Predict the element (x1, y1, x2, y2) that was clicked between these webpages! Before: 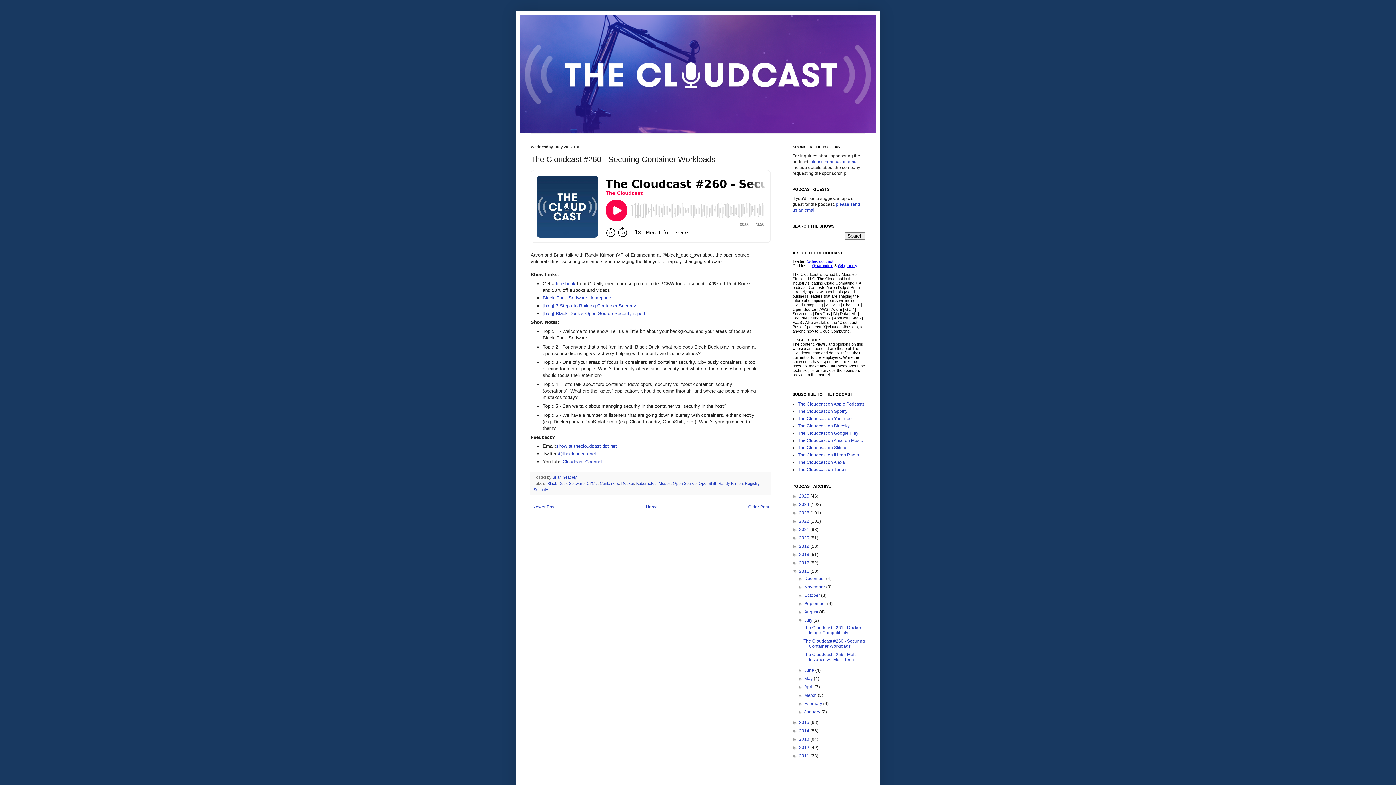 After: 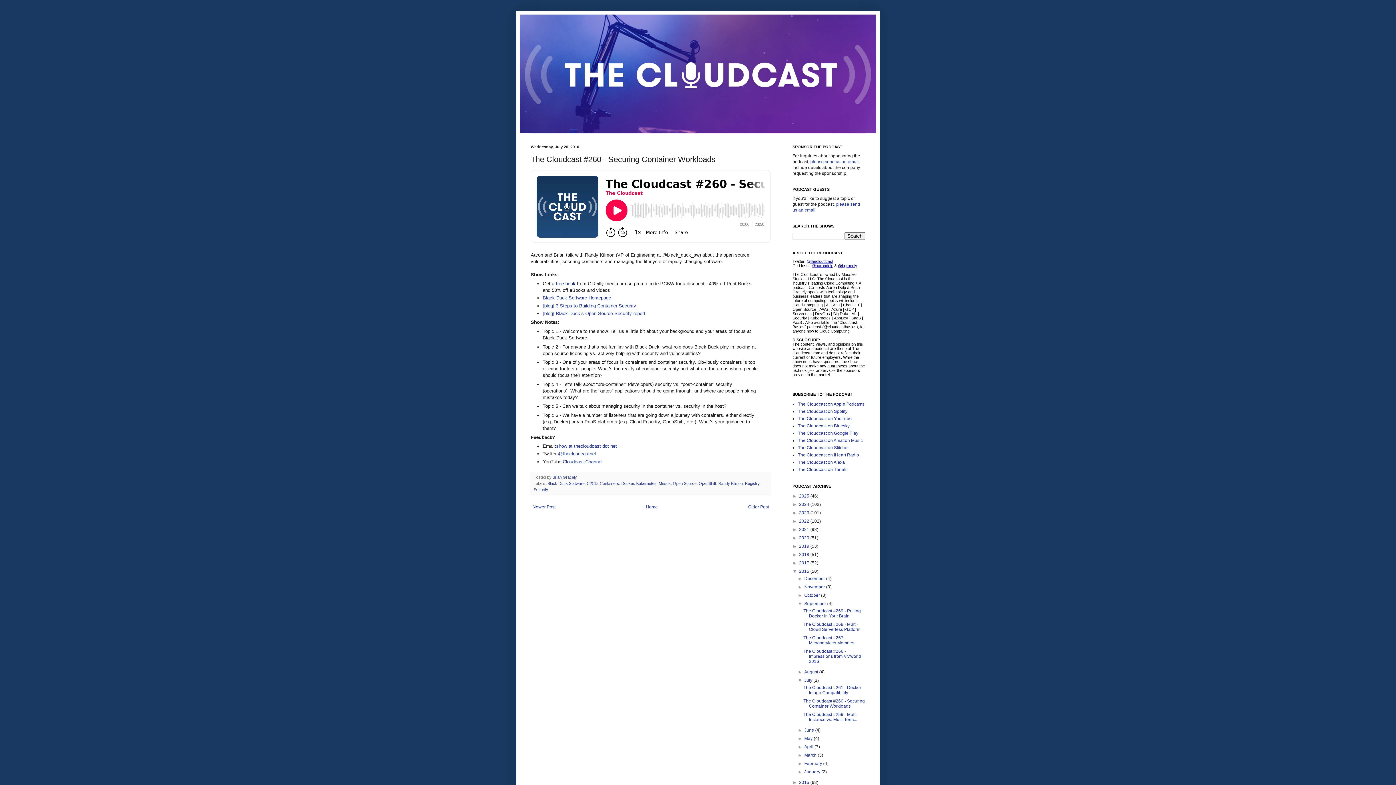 Action: label: ►   bbox: (797, 601, 804, 606)